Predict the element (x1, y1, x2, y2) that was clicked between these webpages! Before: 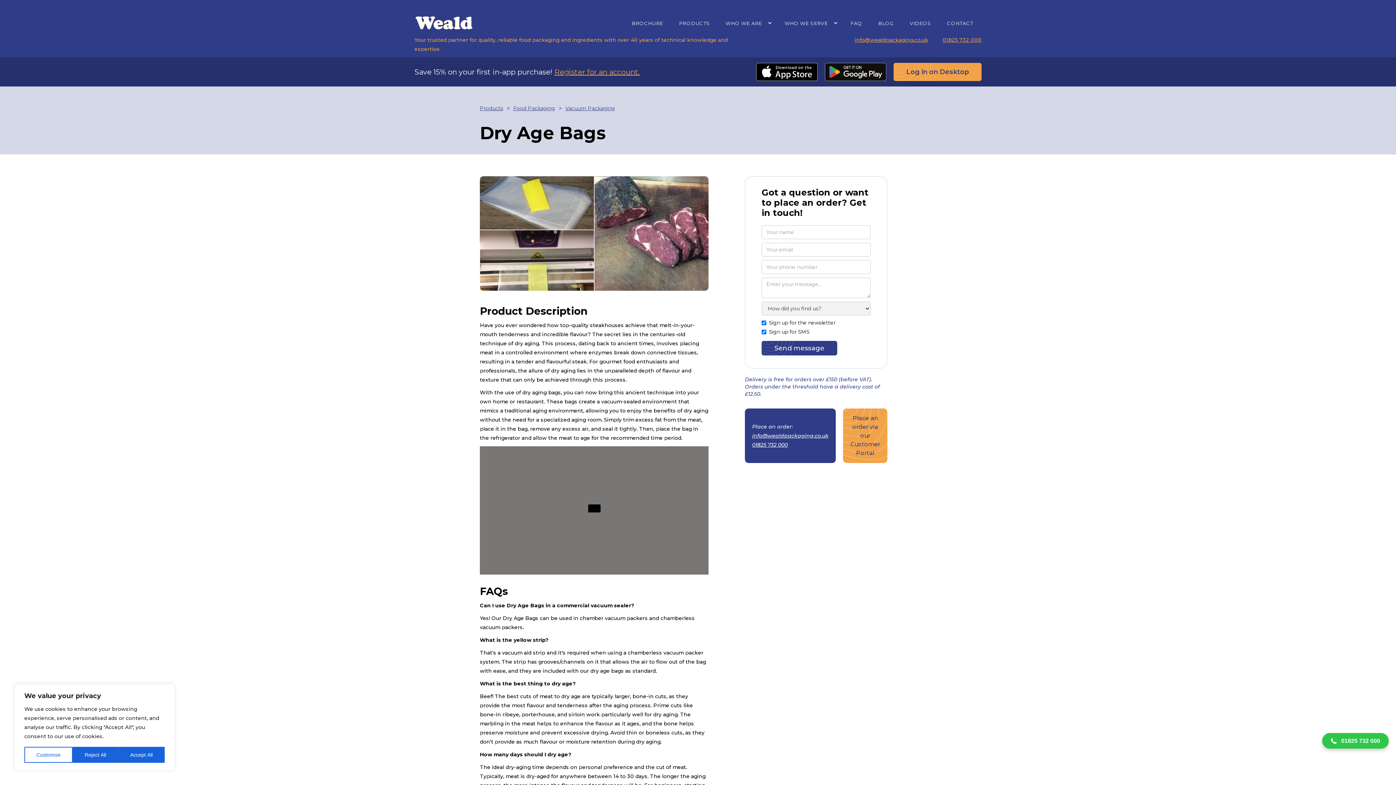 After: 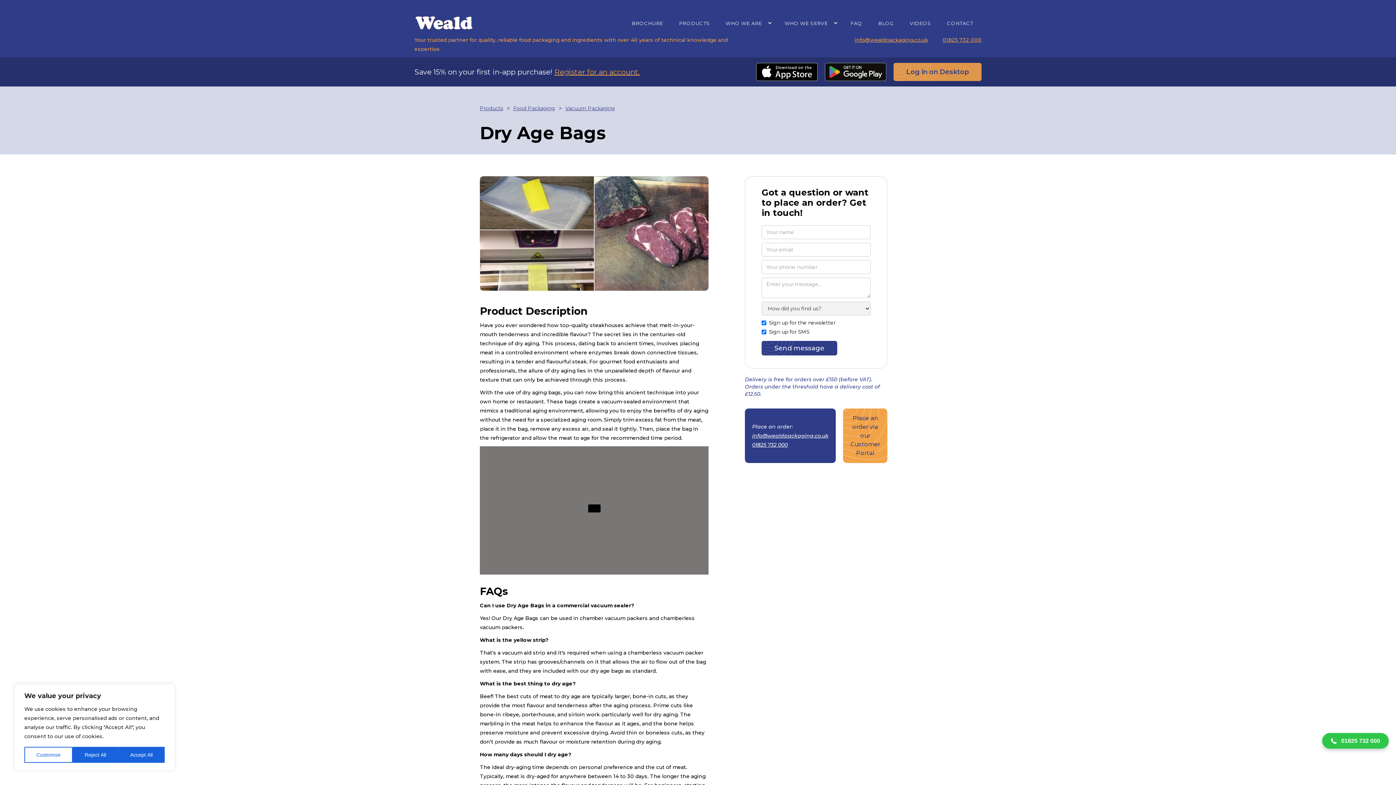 Action: bbox: (893, 62, 981, 81) label: Log in on Desktop